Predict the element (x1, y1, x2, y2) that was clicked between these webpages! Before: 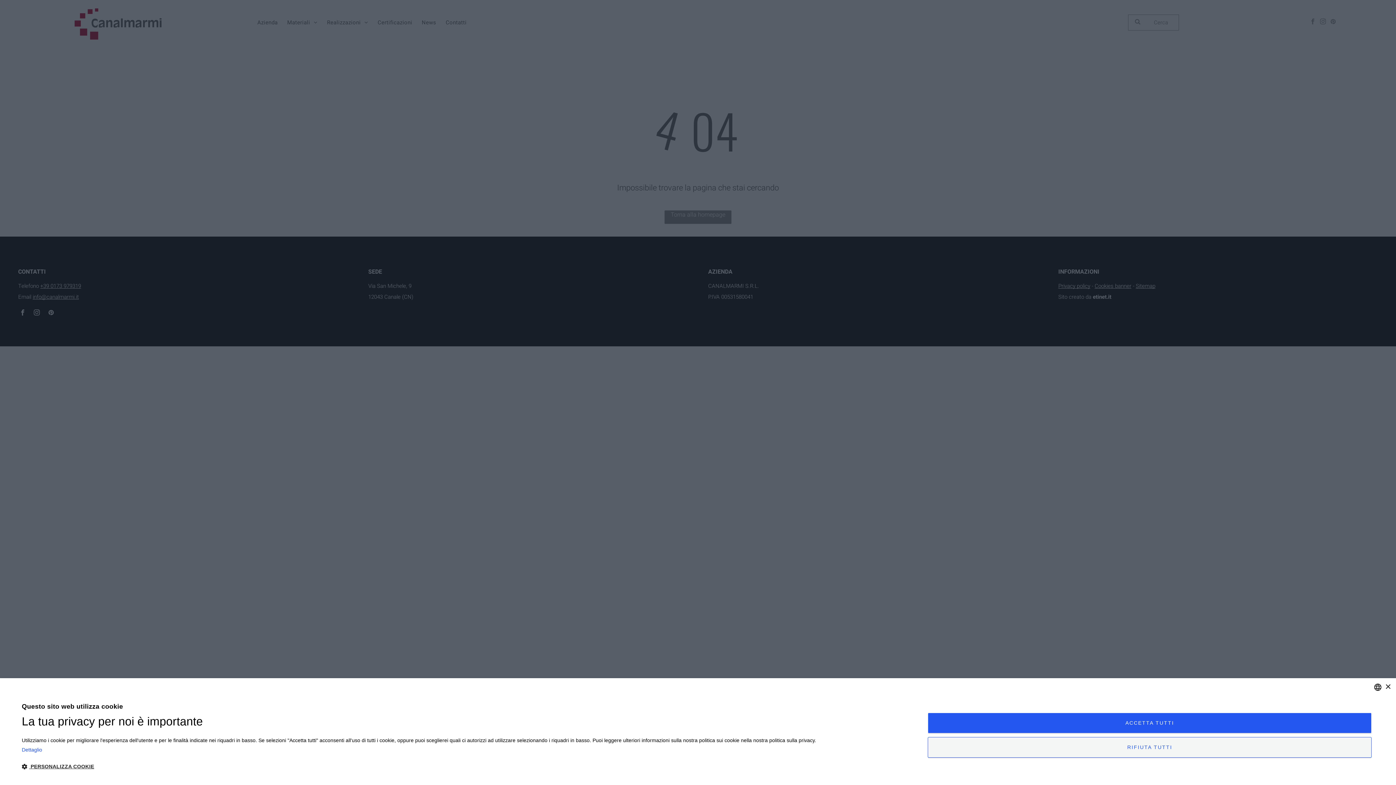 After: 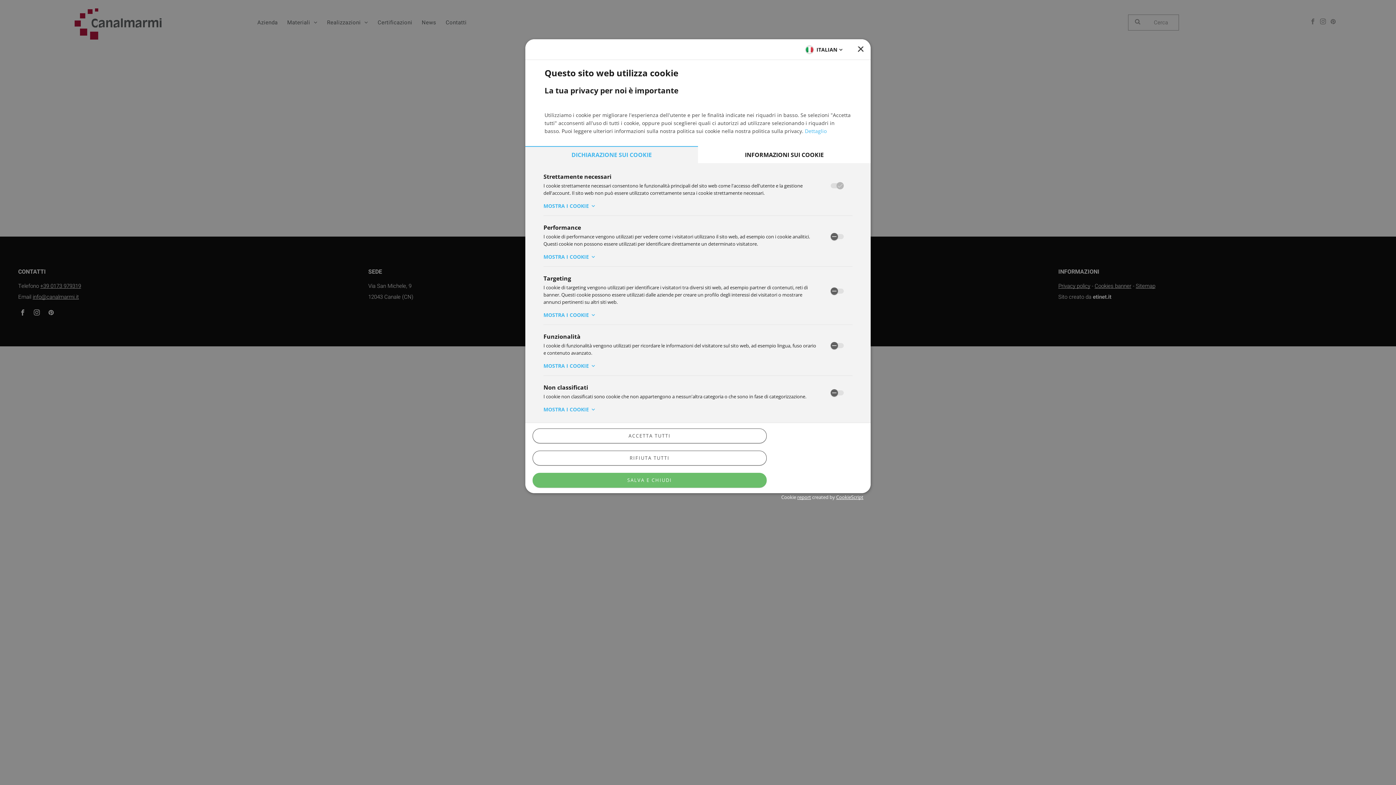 Action: bbox: (21, 763, 816, 769) label:  PERSONALIZZA COOKIE